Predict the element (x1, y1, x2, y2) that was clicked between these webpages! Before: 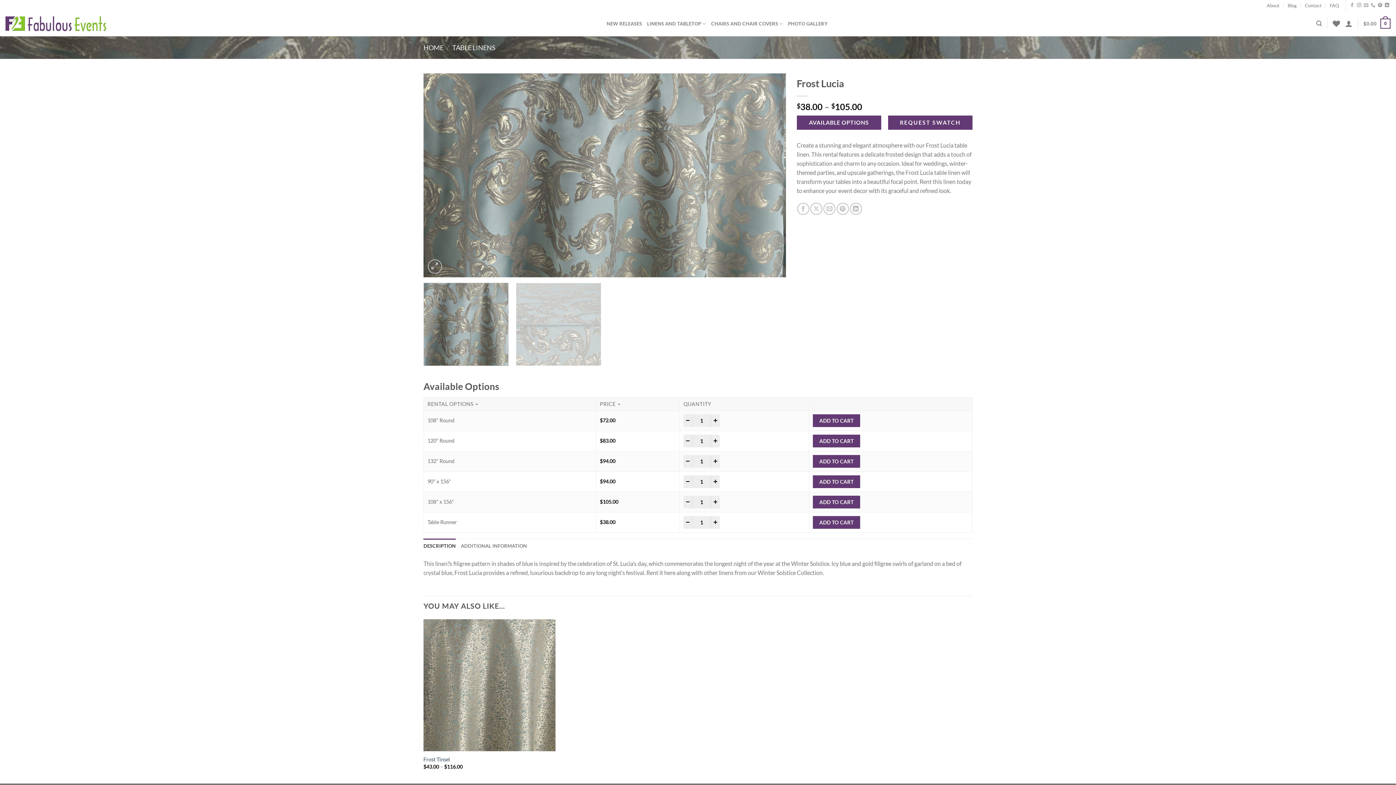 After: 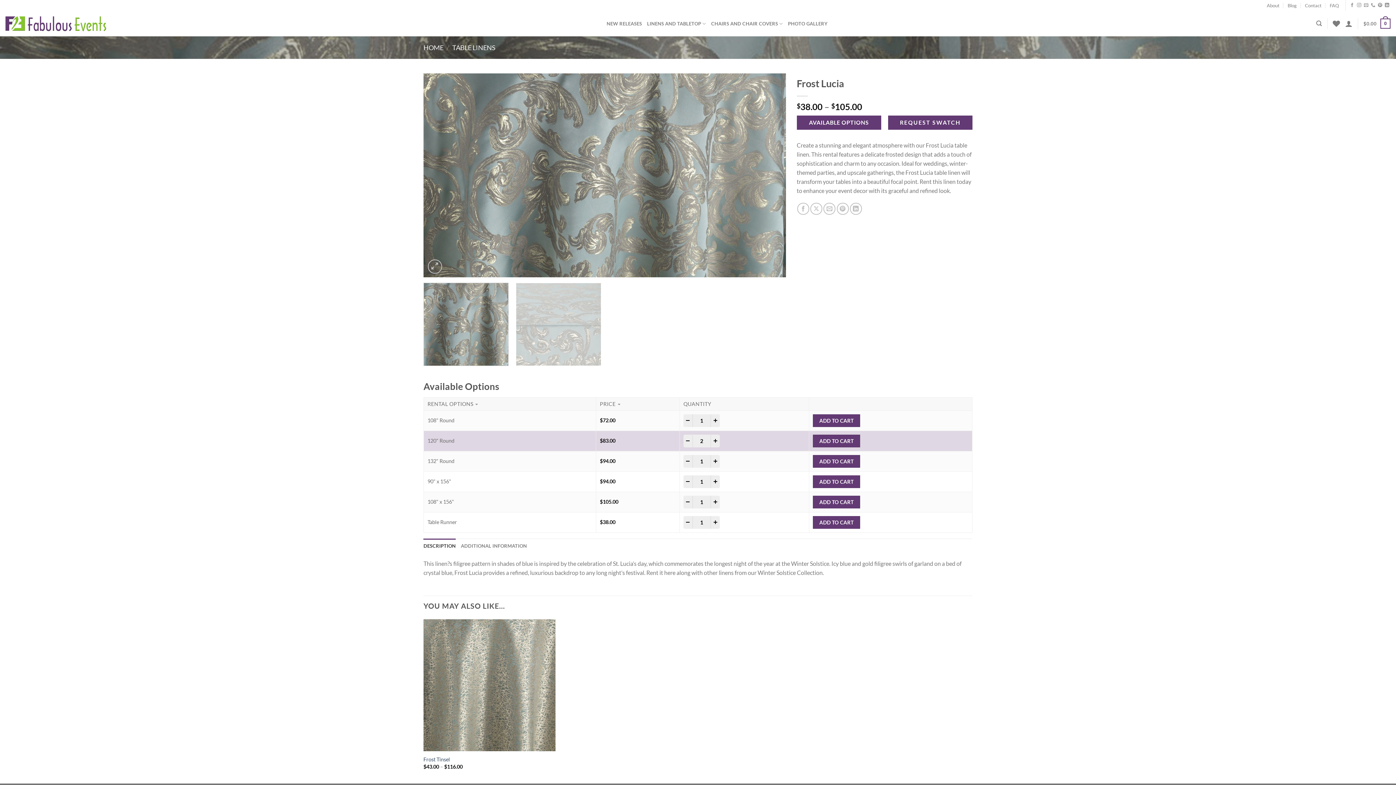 Action: label: + bbox: (710, 433, 720, 449)